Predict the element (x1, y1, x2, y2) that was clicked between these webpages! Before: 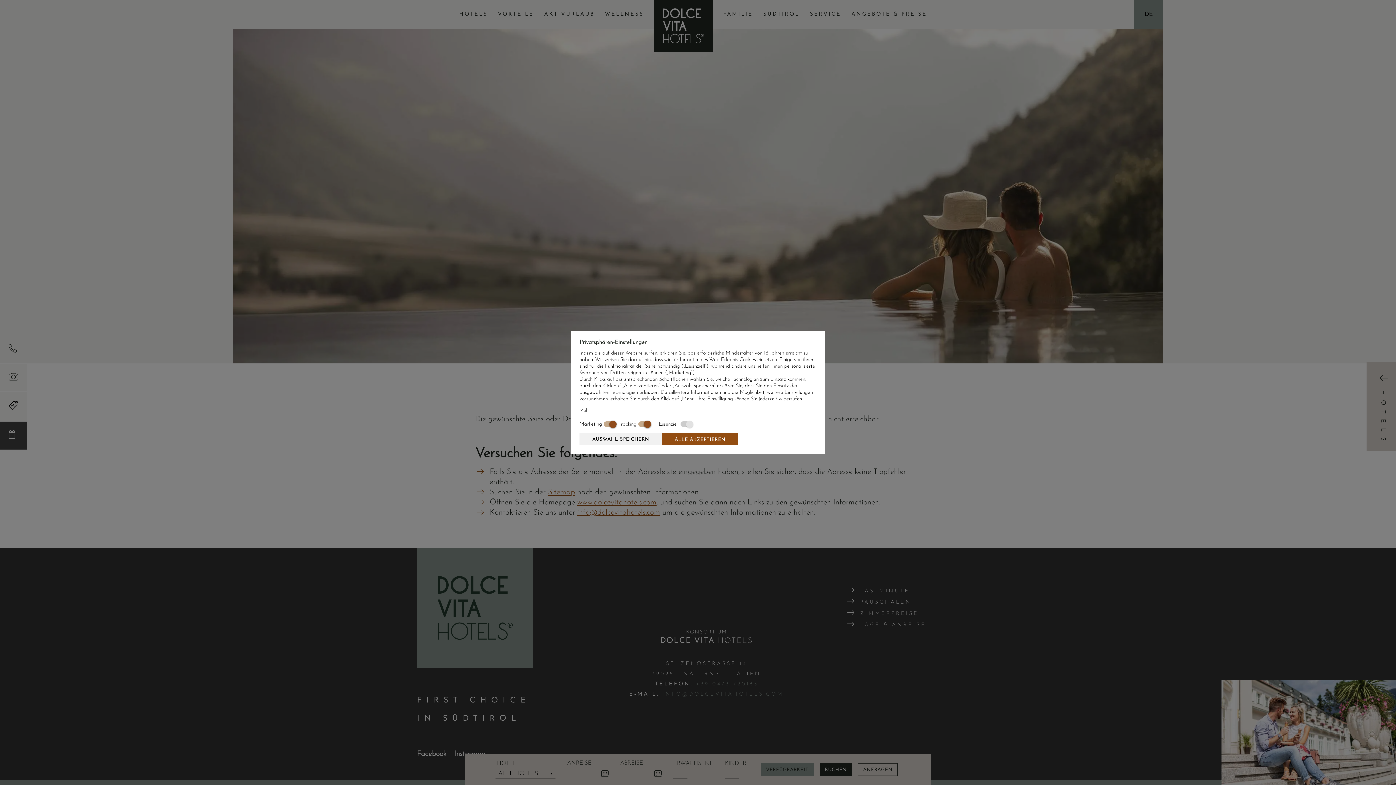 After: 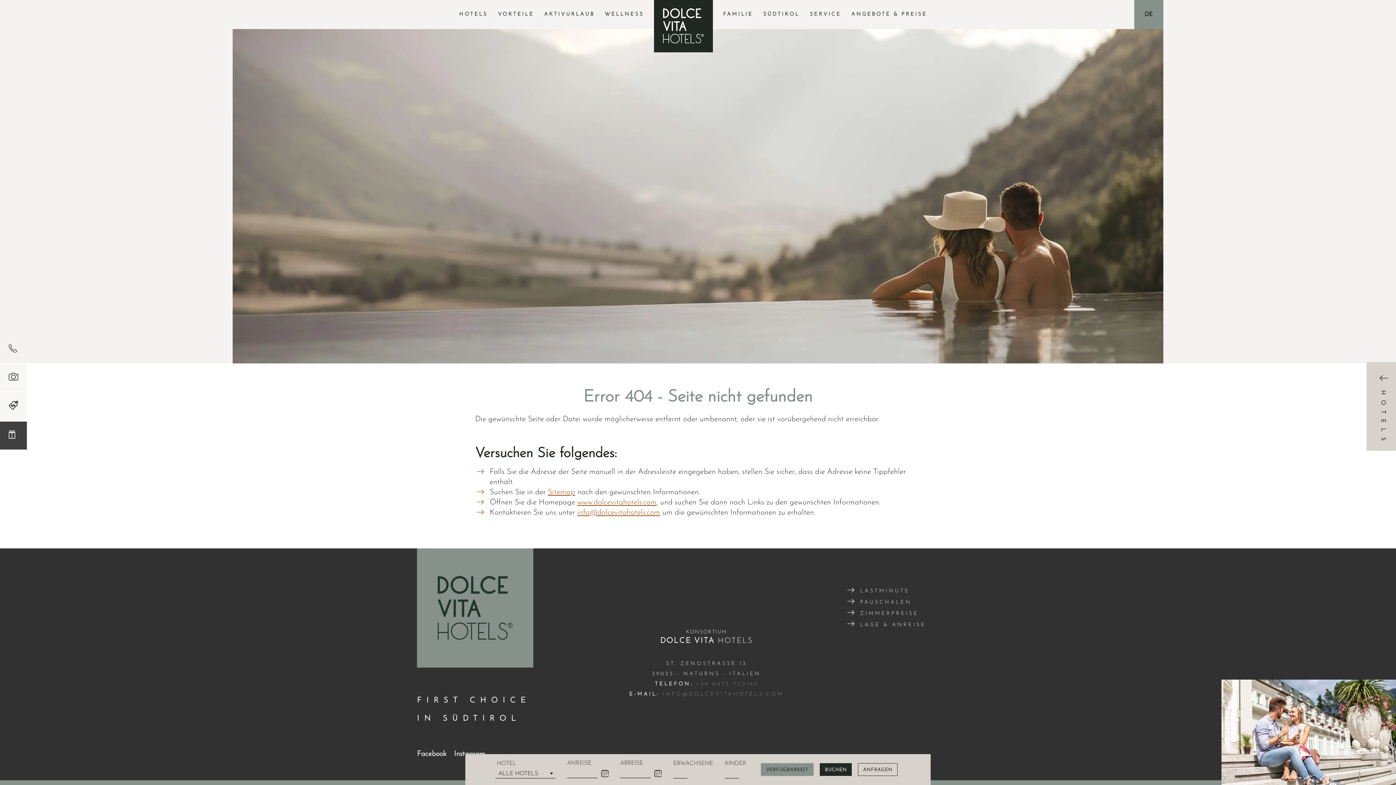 Action: label: AUSWAHL SPEICHERN bbox: (579, 433, 662, 445)